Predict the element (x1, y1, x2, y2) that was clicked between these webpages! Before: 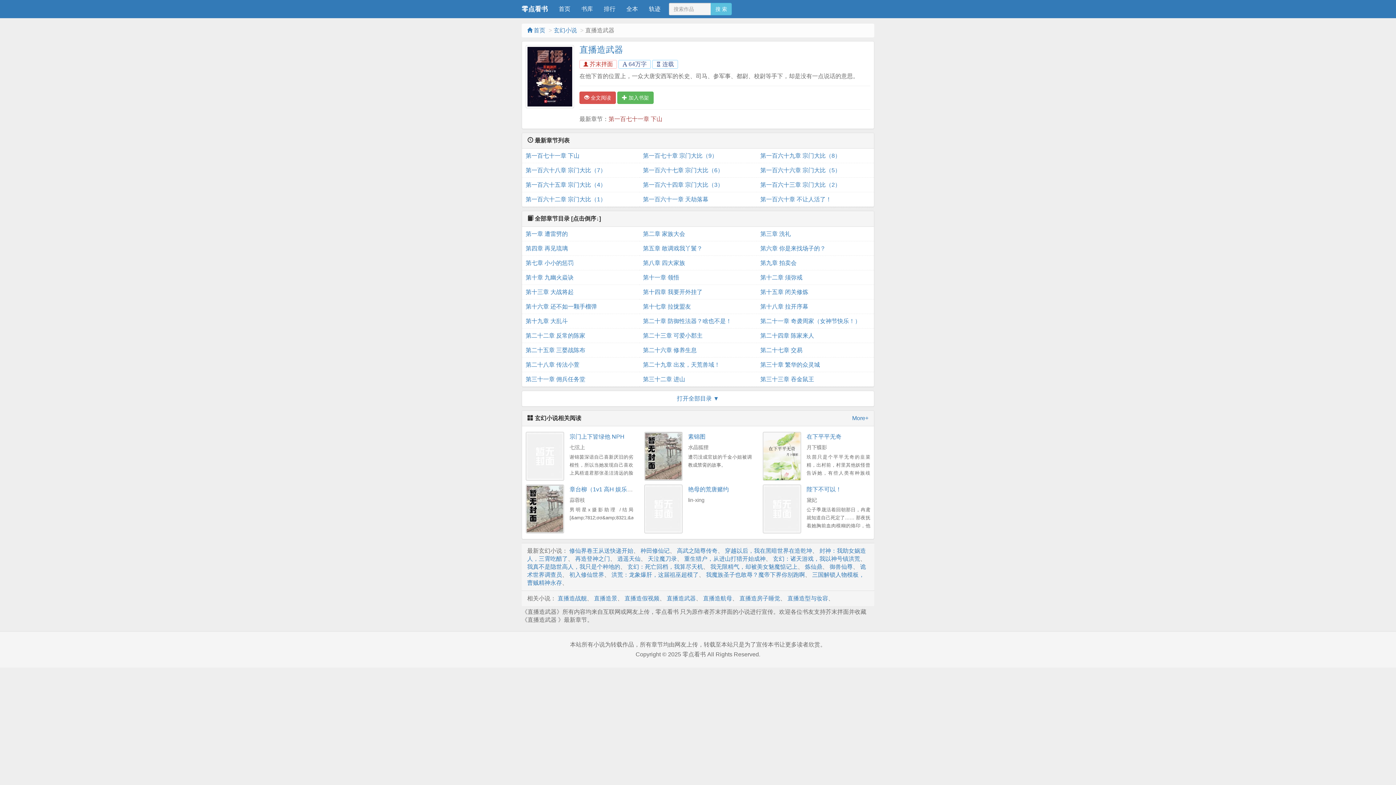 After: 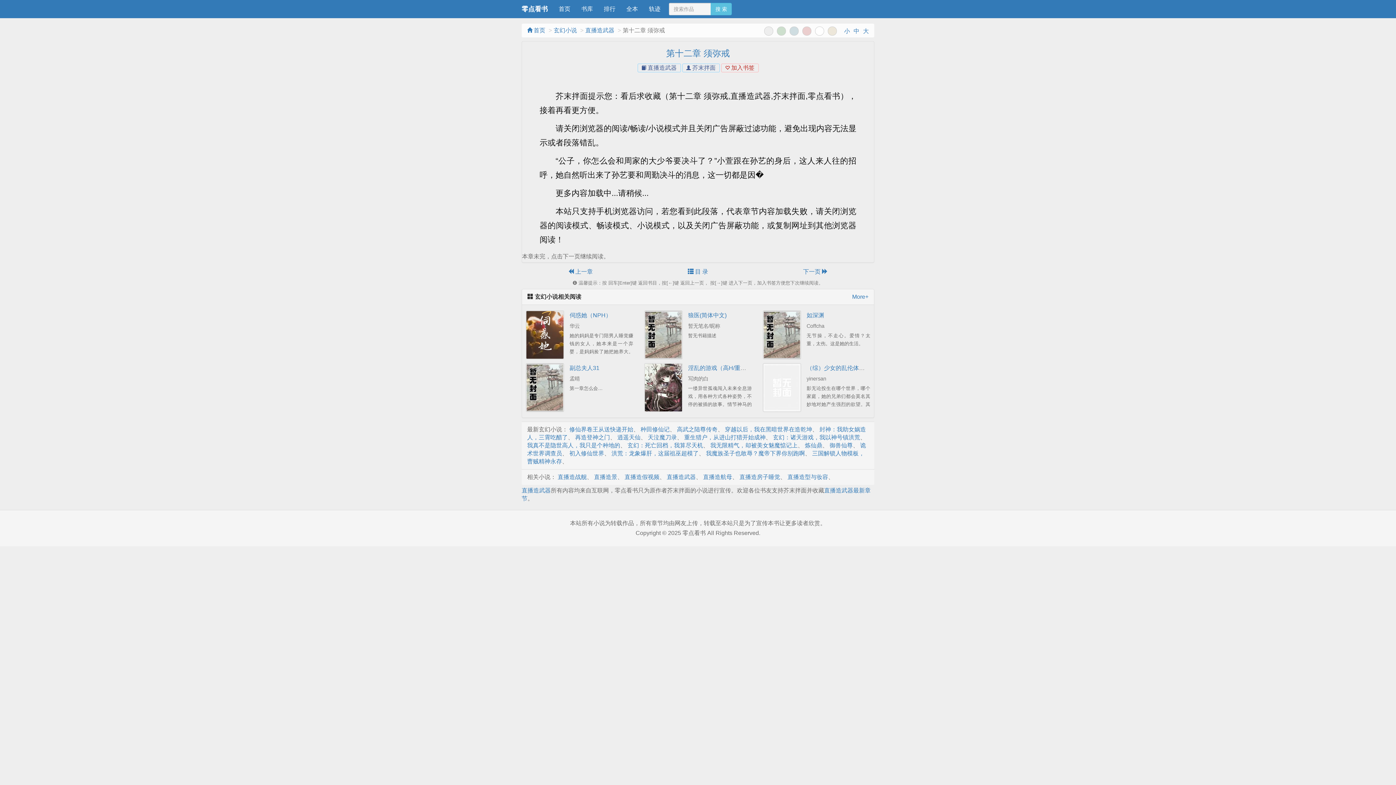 Action: label: 第十二章 须弥戒 bbox: (760, 270, 870, 285)